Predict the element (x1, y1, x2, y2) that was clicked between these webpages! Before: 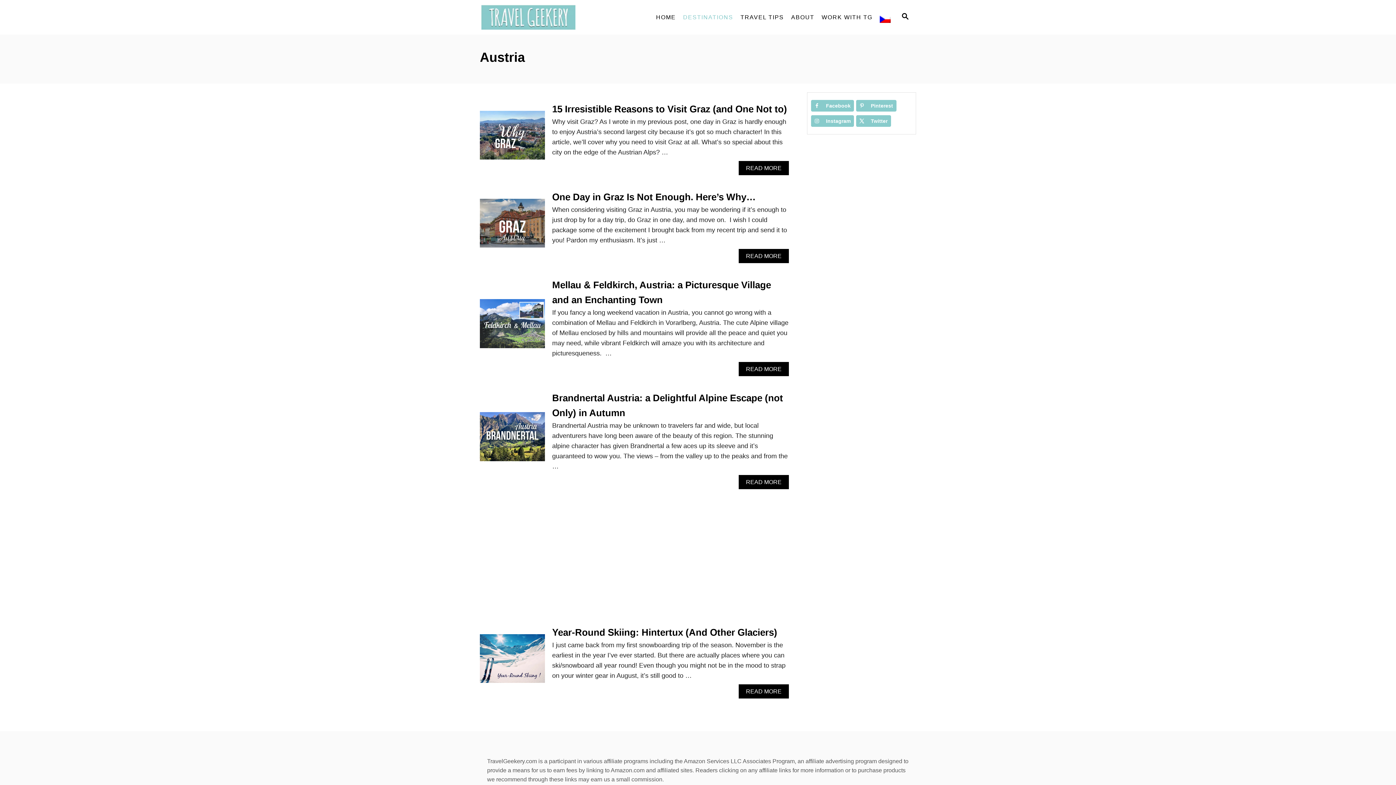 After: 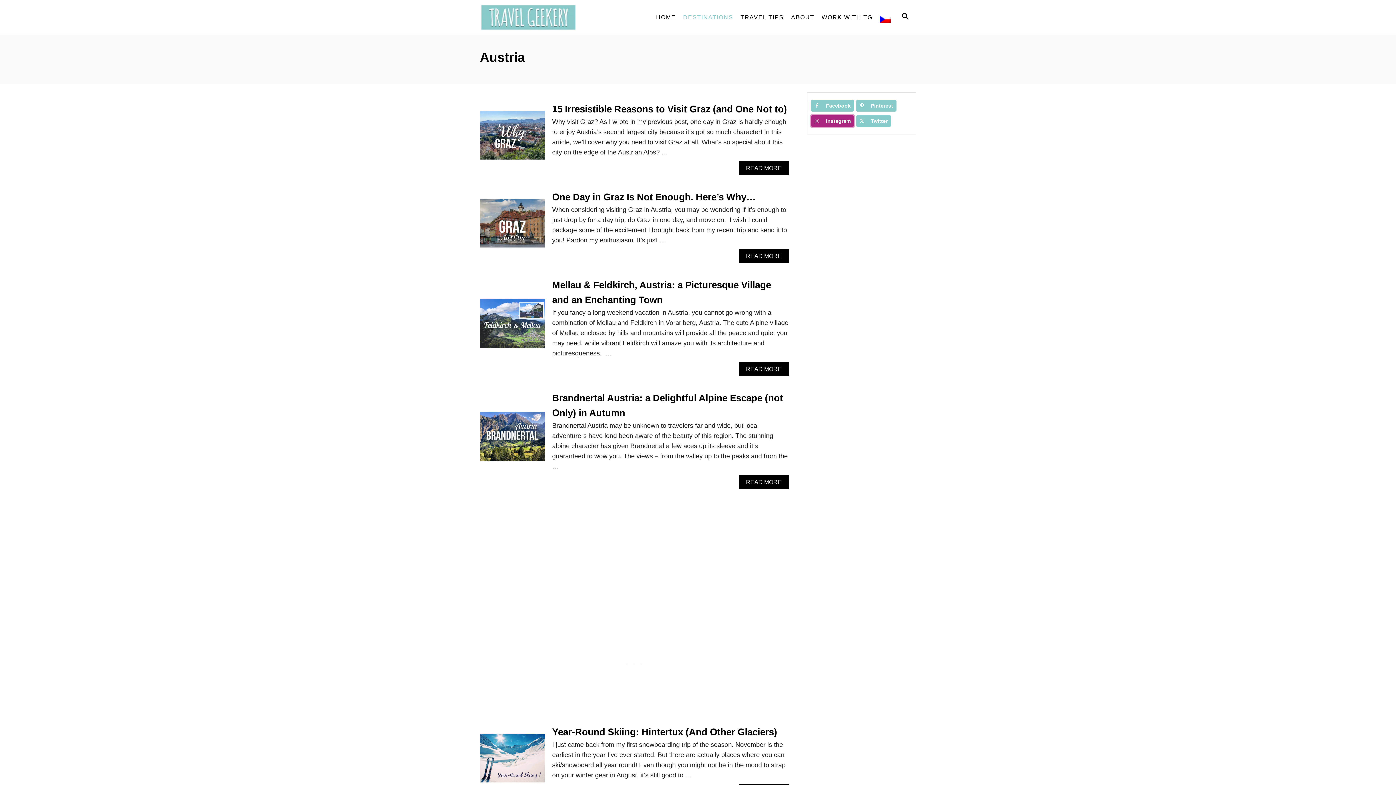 Action: bbox: (811, 115, 854, 126) label: Follow on Instagram